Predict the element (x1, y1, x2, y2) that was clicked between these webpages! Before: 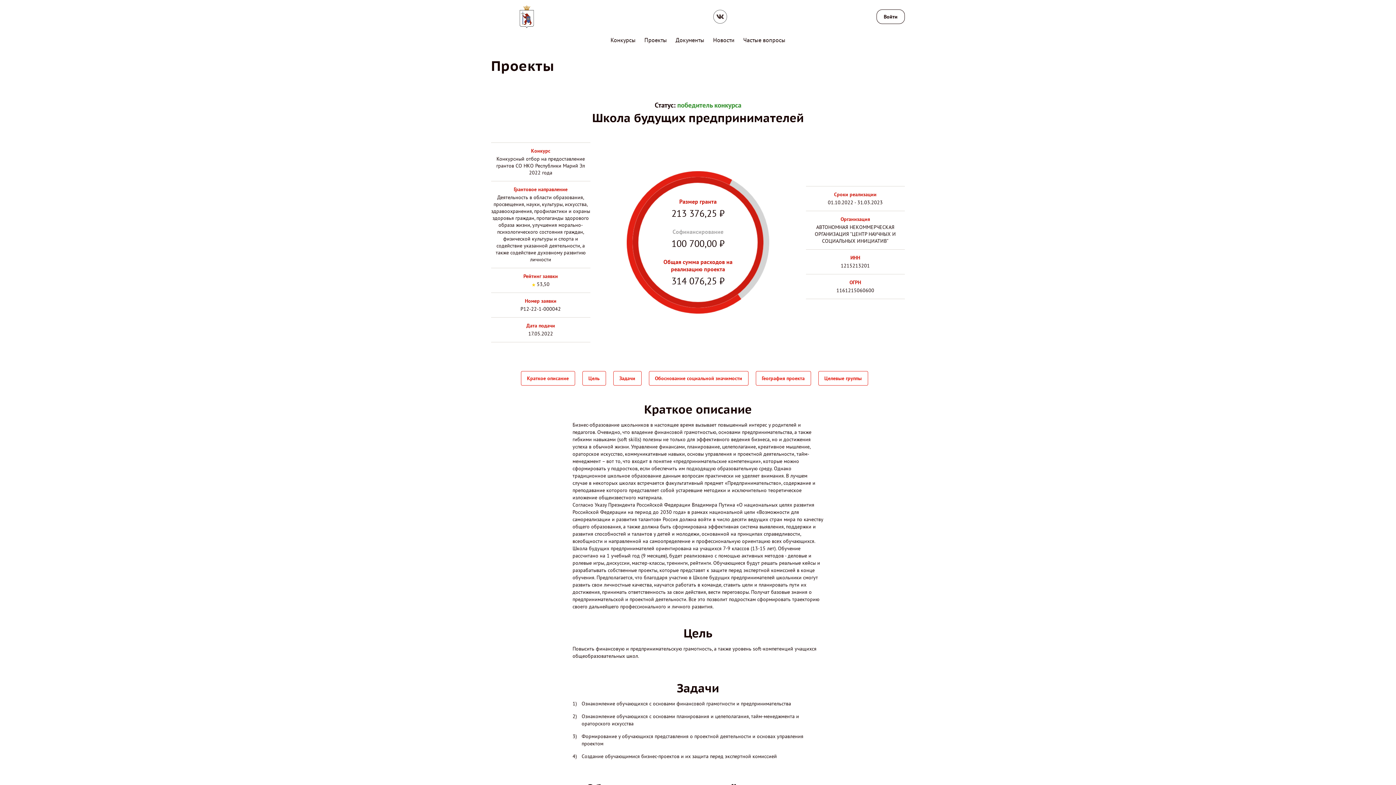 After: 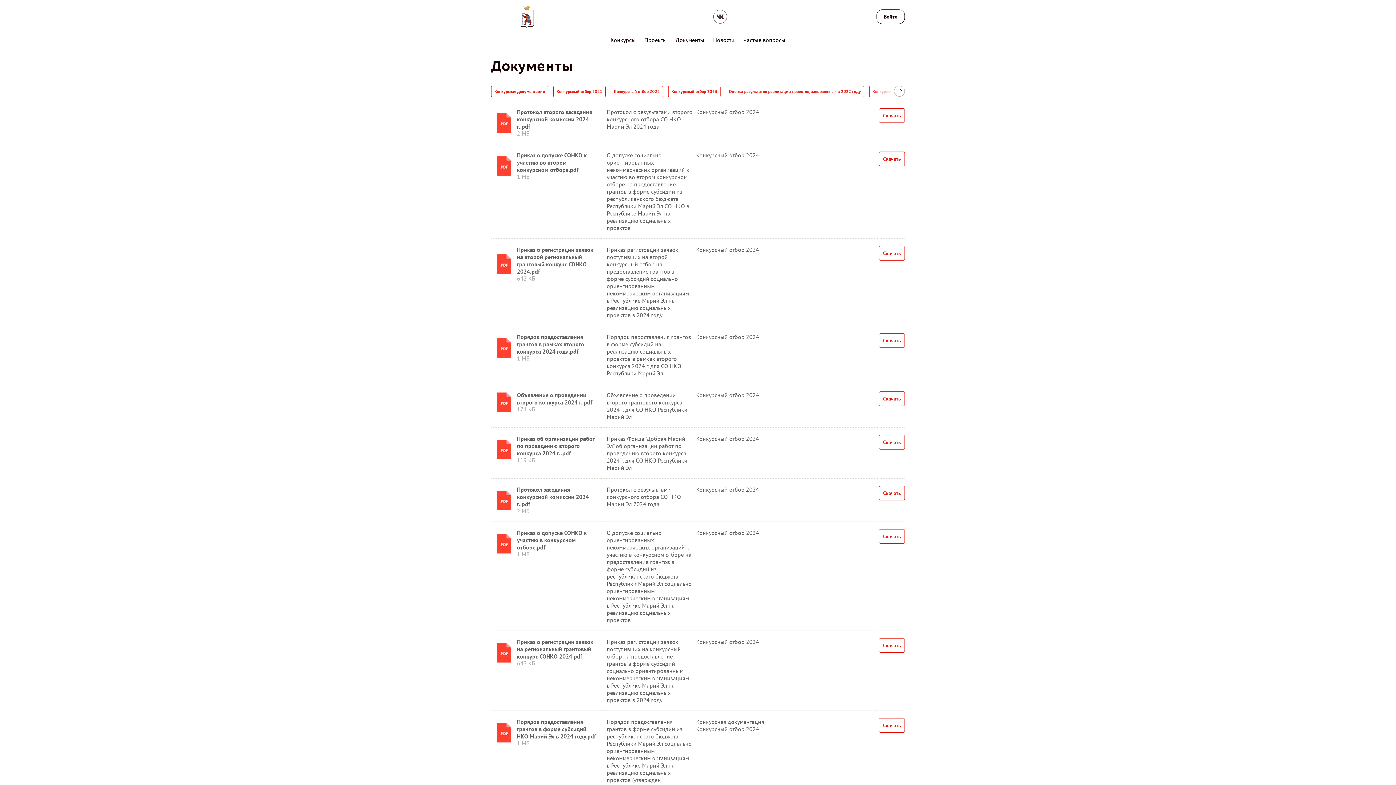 Action: label: Документы bbox: (675, 36, 704, 43)